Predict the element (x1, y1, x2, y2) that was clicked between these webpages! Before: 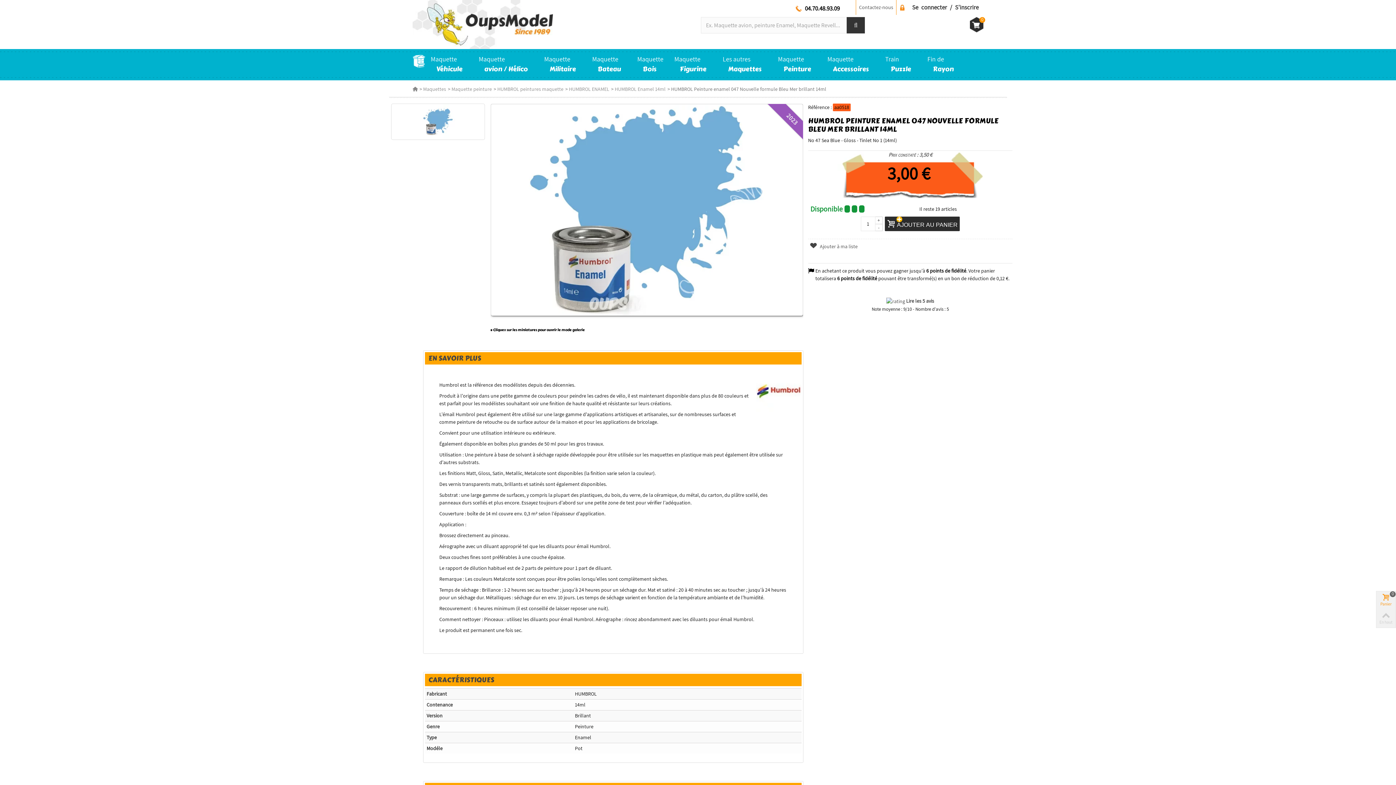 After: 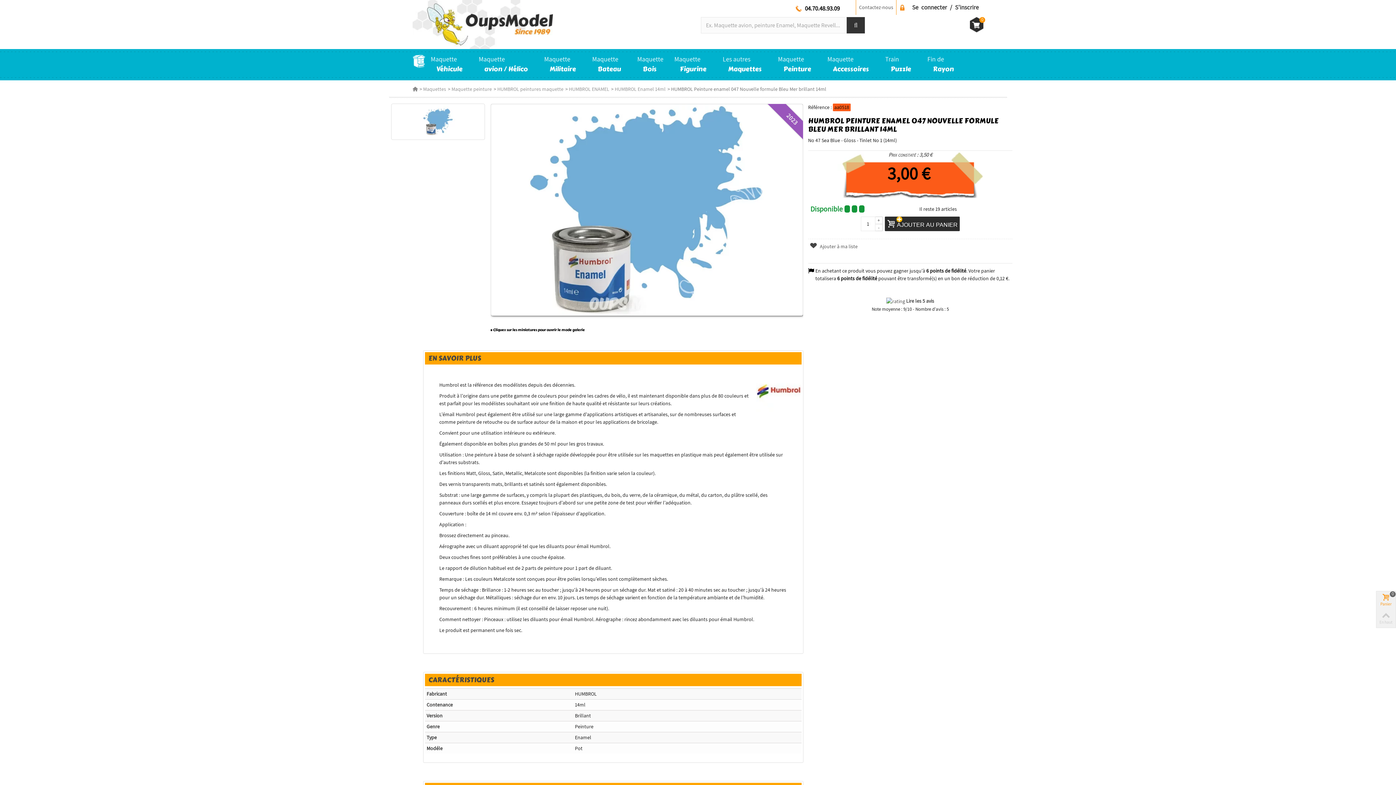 Action: bbox: (808, 251, 818, 257)